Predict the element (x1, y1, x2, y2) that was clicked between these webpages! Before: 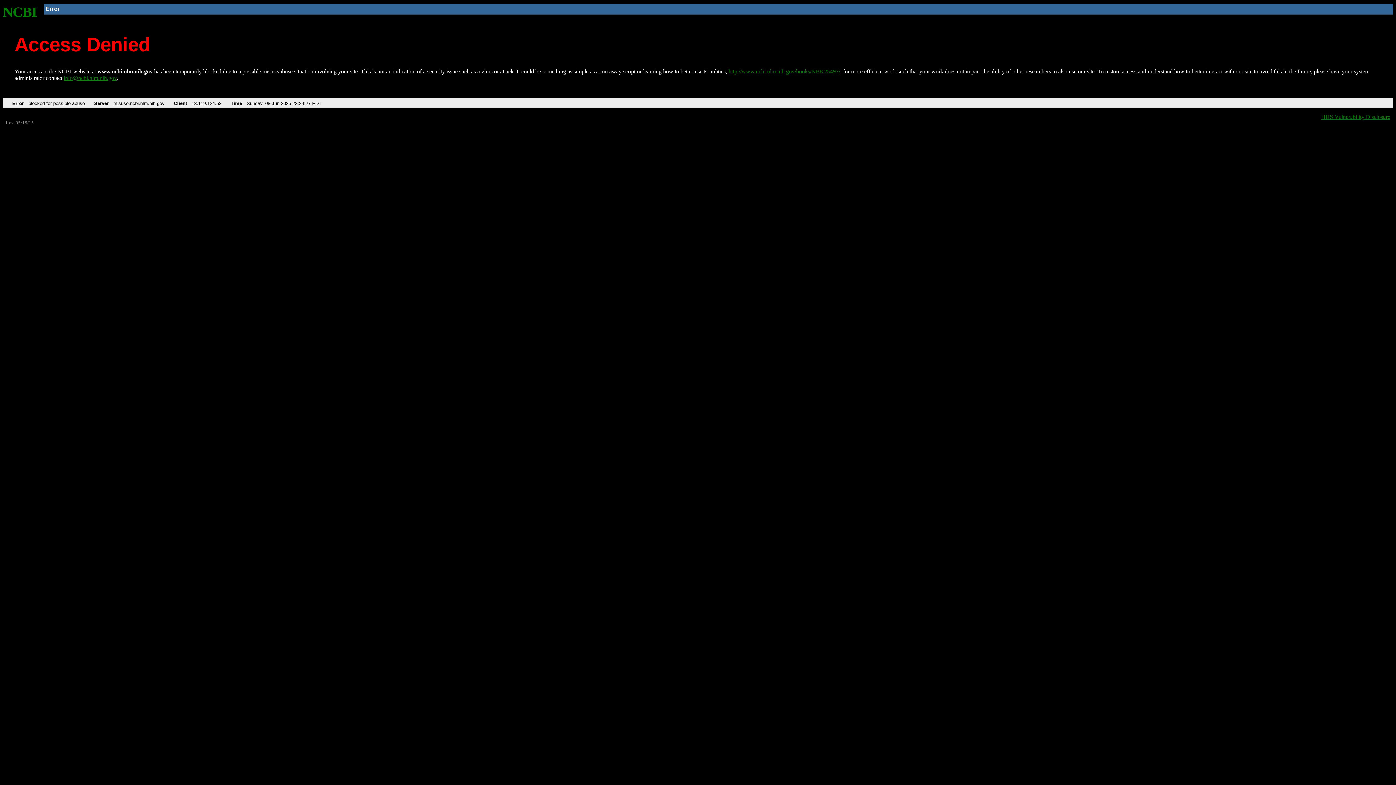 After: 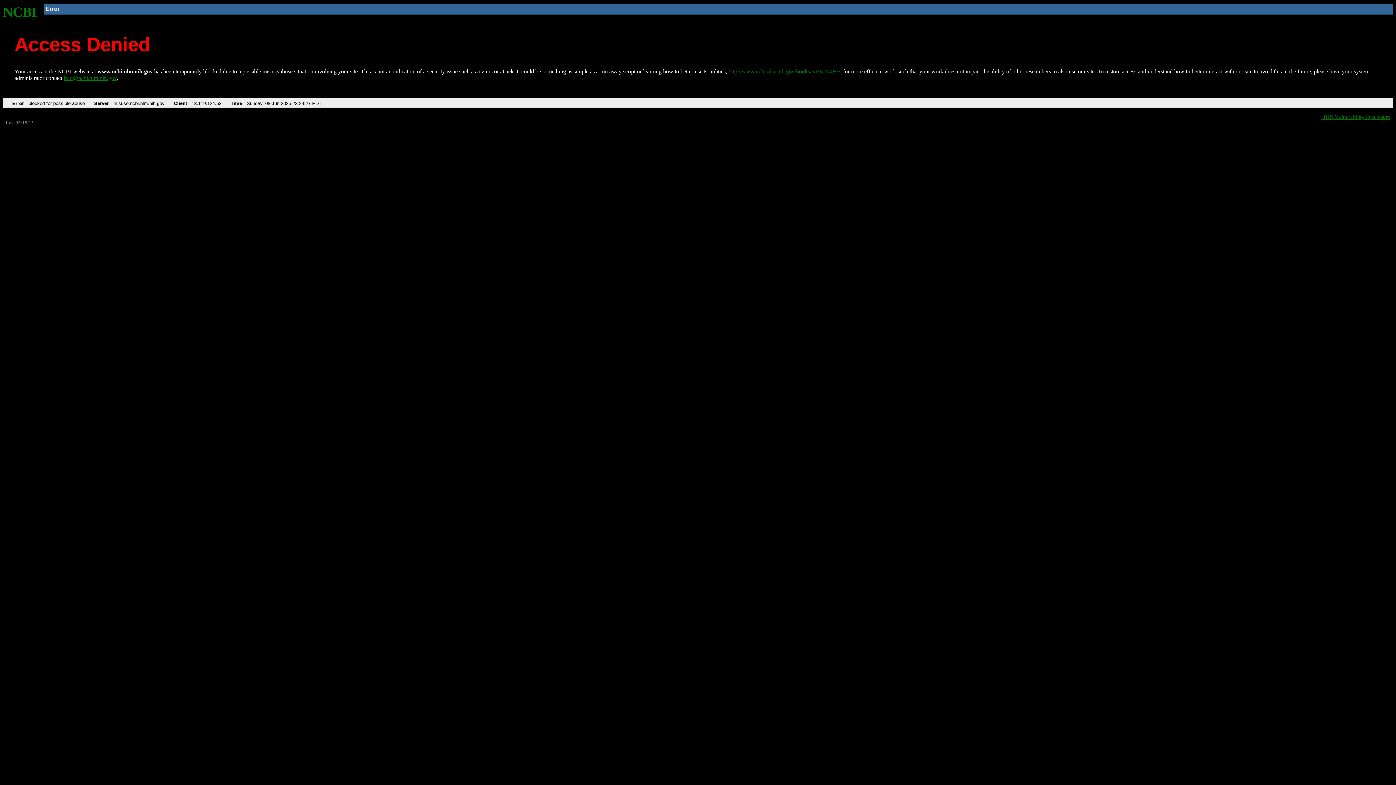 Action: bbox: (63, 75, 116, 81) label: info@ncbi.nlm.nih.gov